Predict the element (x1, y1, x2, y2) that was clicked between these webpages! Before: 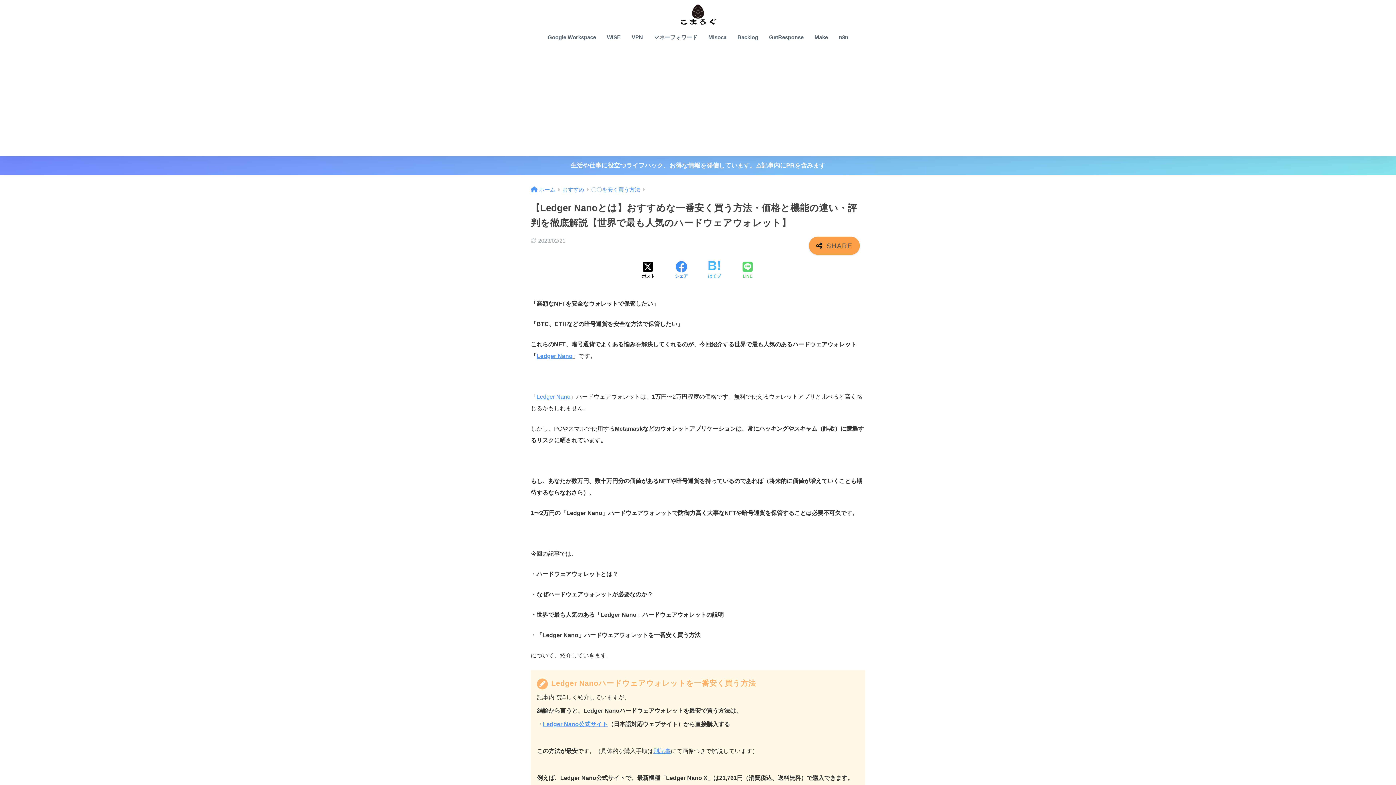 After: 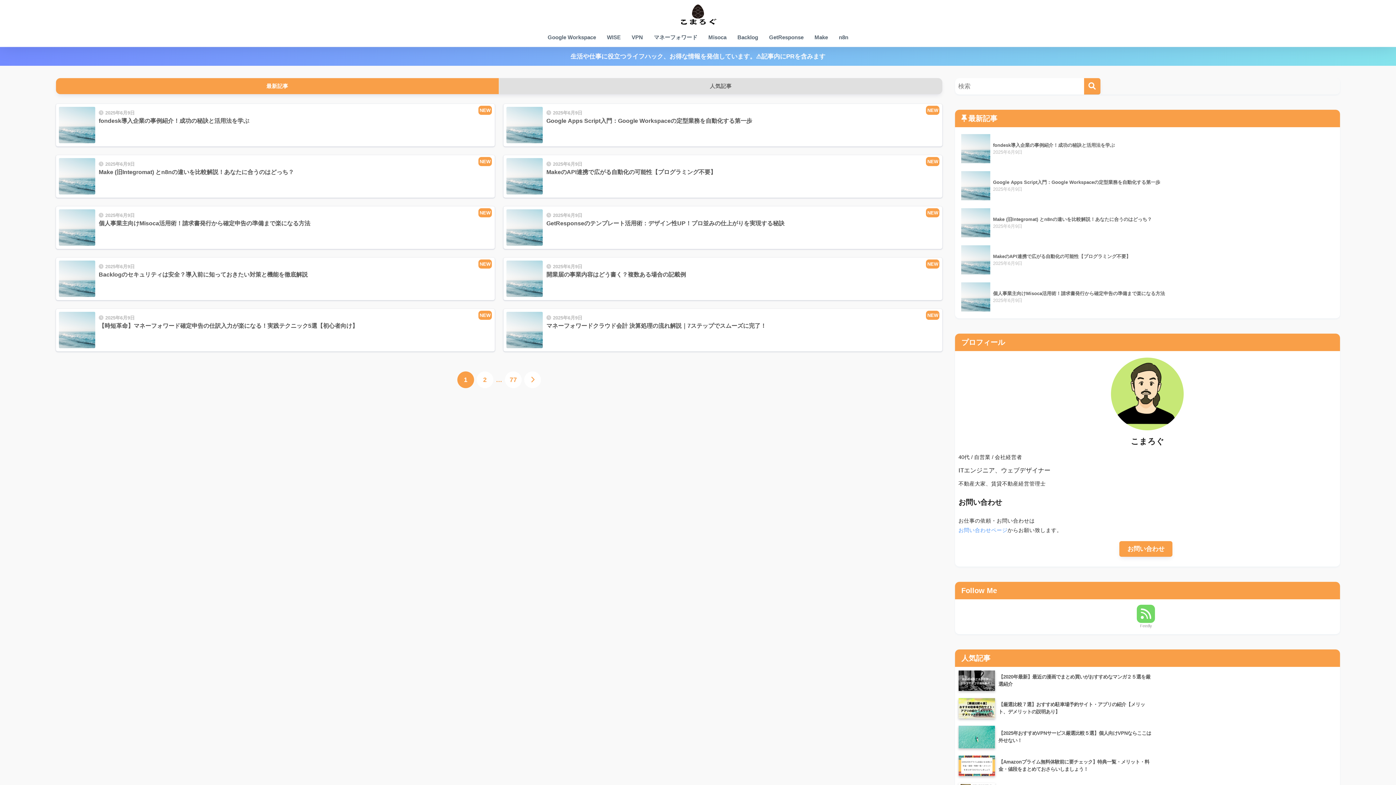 Action: bbox: (669, 9, 727, 18)